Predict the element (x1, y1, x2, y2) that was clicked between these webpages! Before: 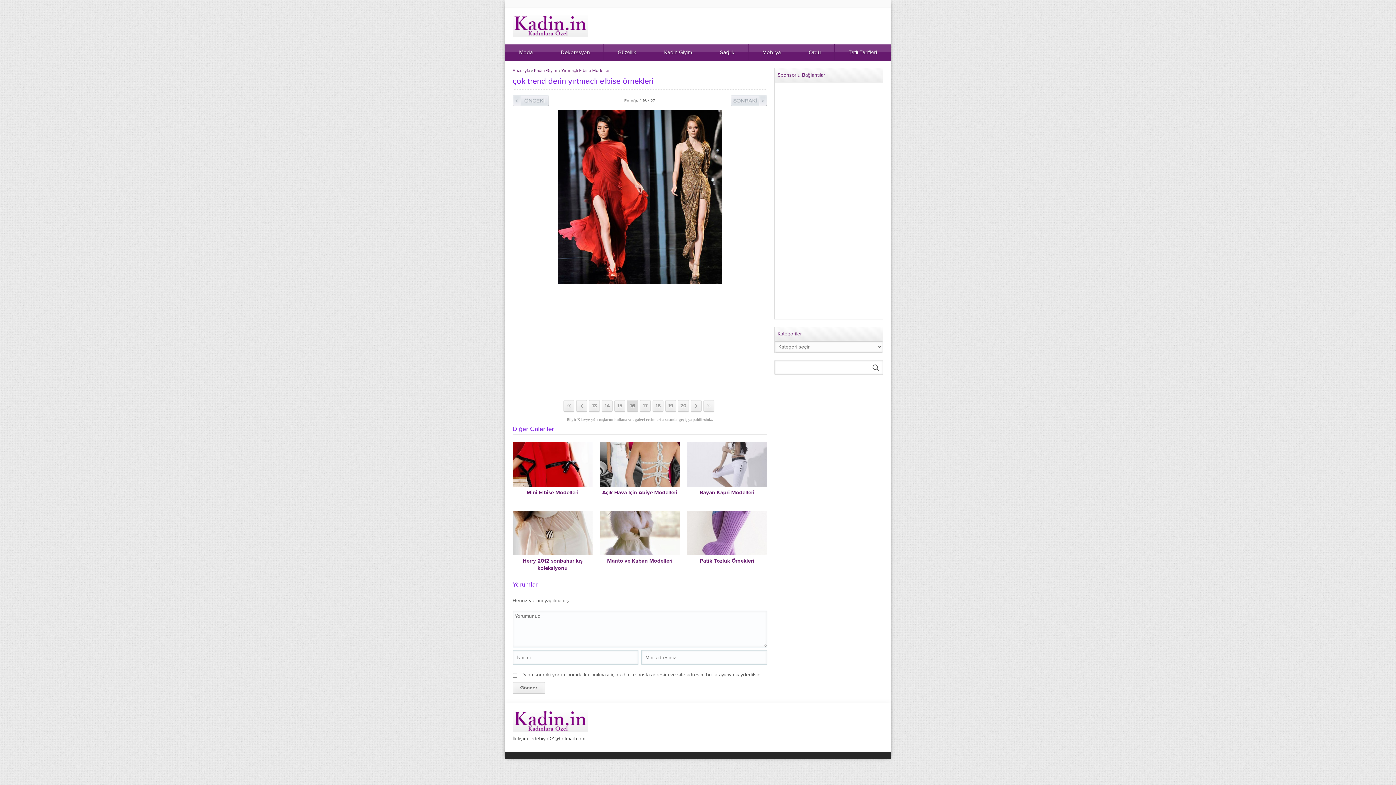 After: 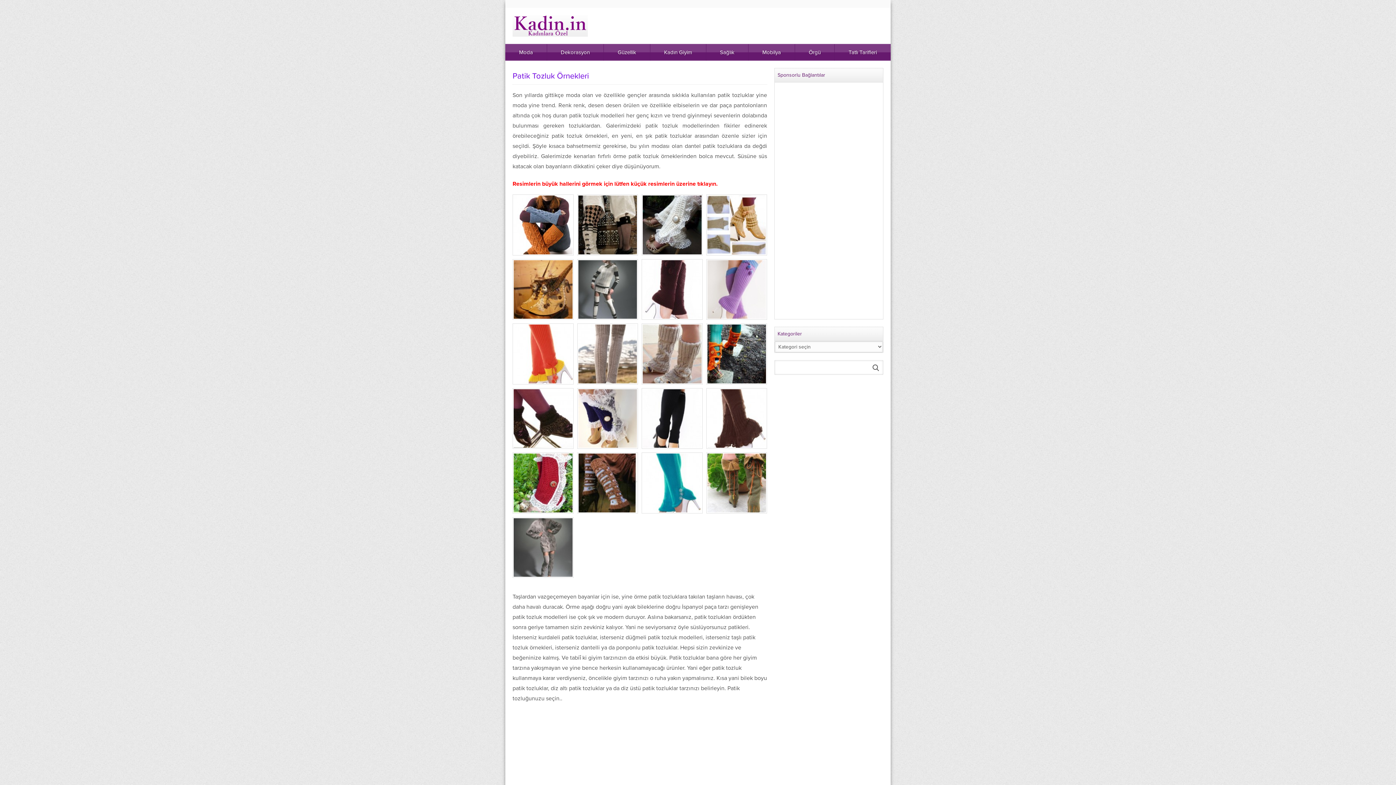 Action: bbox: (687, 510, 767, 555)